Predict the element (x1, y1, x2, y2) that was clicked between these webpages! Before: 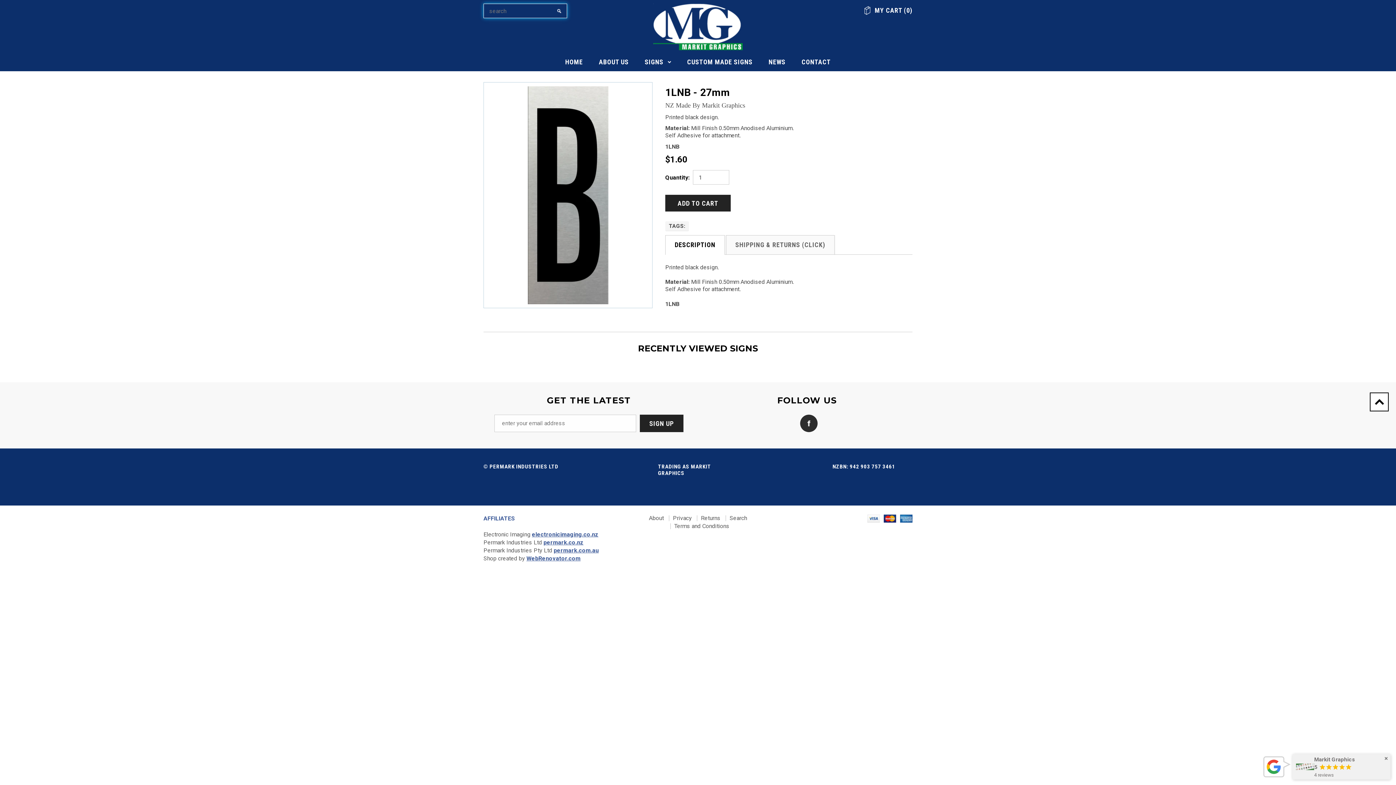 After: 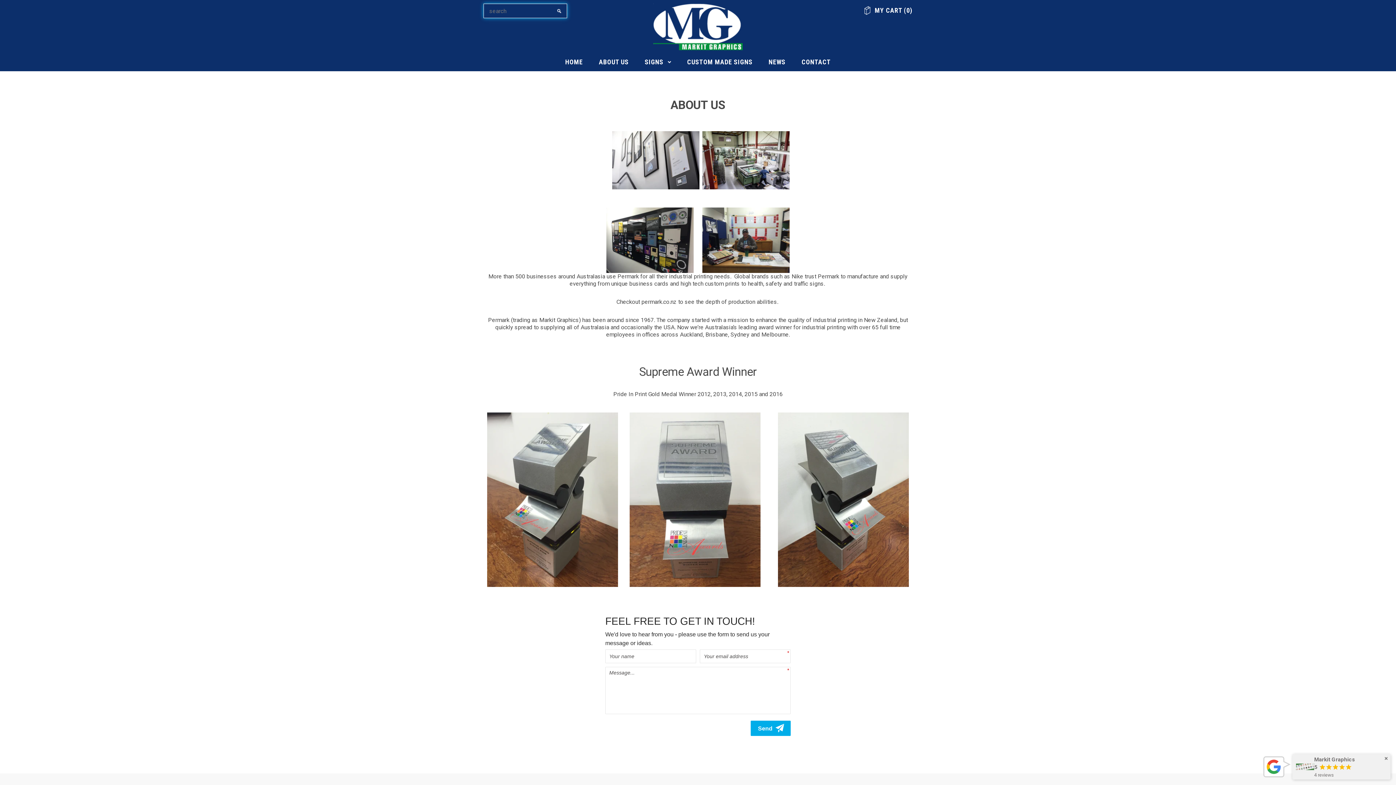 Action: label: ABOUT US bbox: (599, 58, 628, 65)